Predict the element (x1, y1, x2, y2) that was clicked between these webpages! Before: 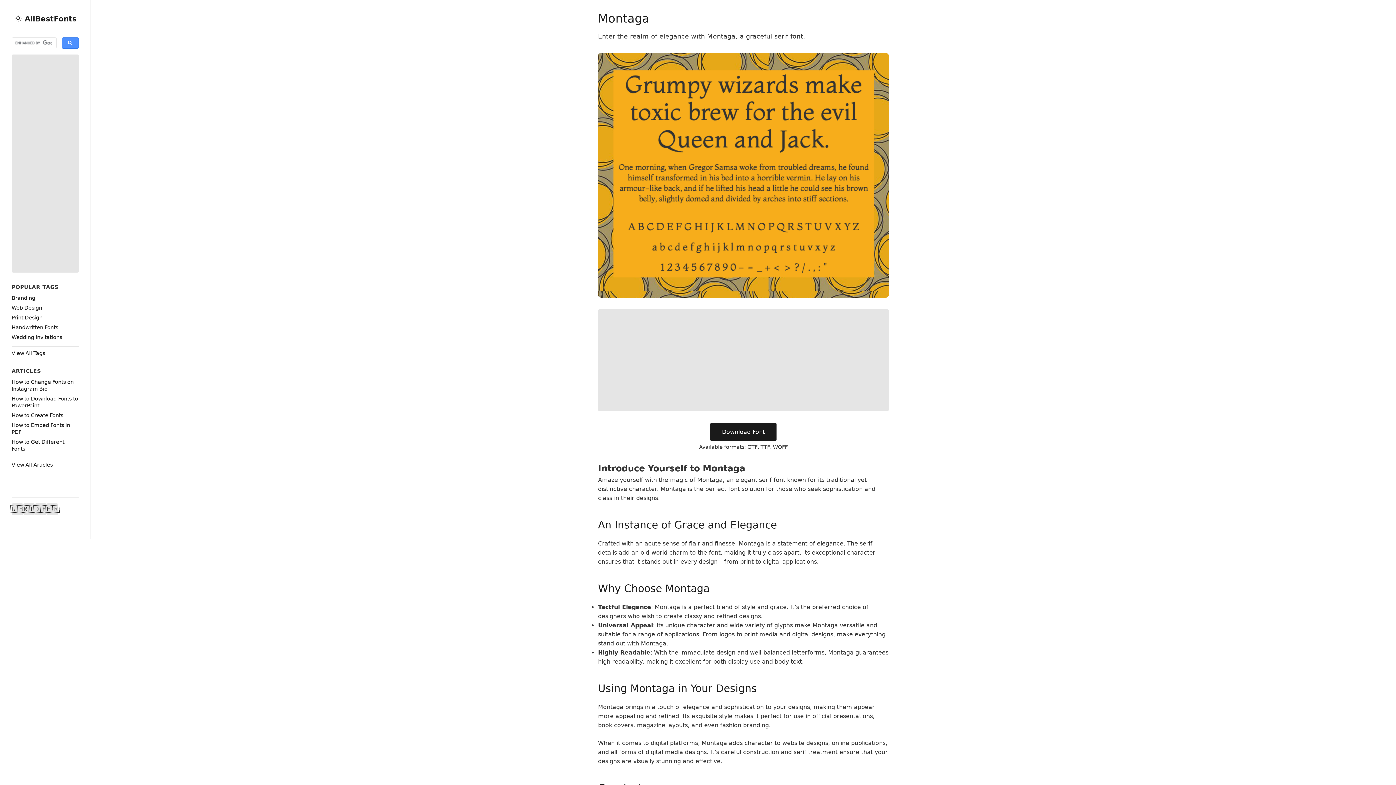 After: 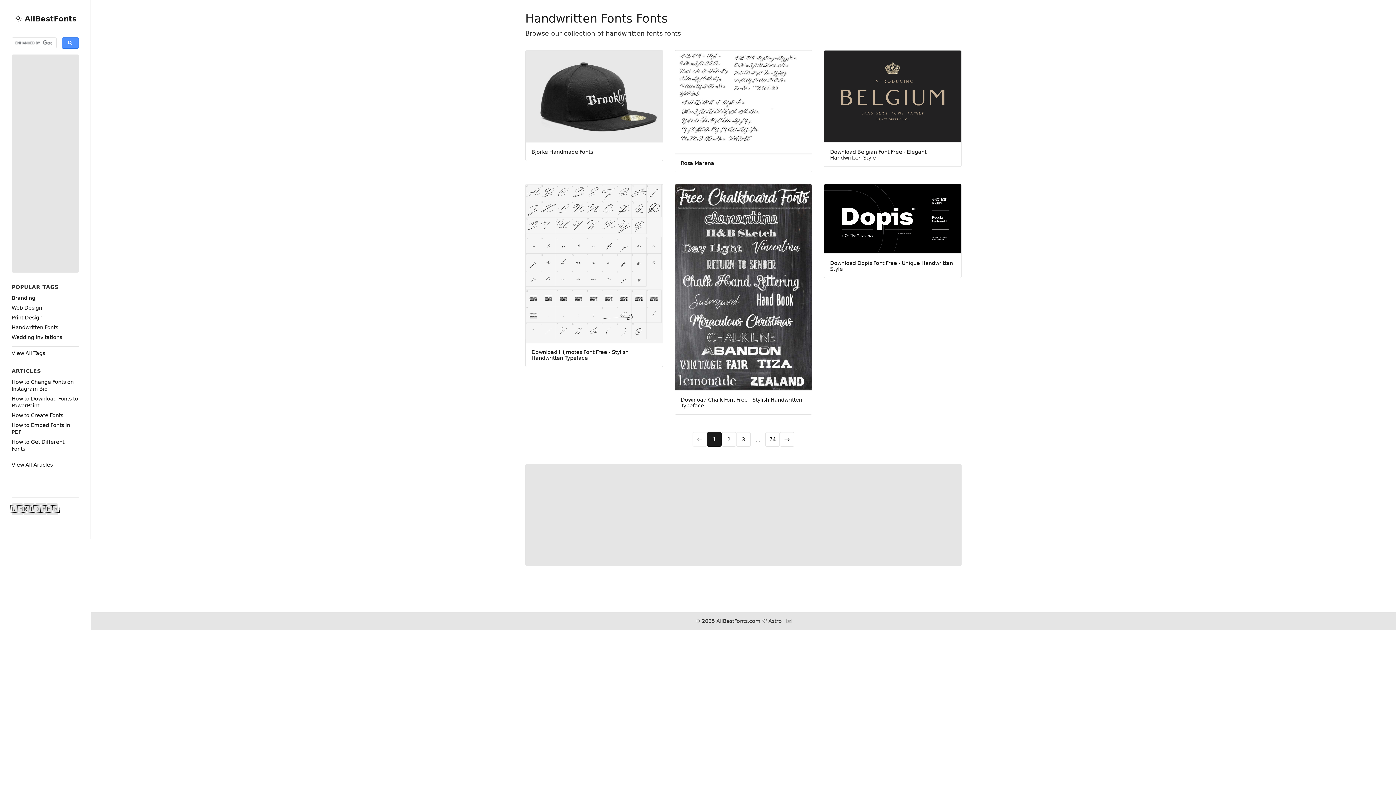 Action: bbox: (11, 324, 58, 330) label: Handwritten Fonts